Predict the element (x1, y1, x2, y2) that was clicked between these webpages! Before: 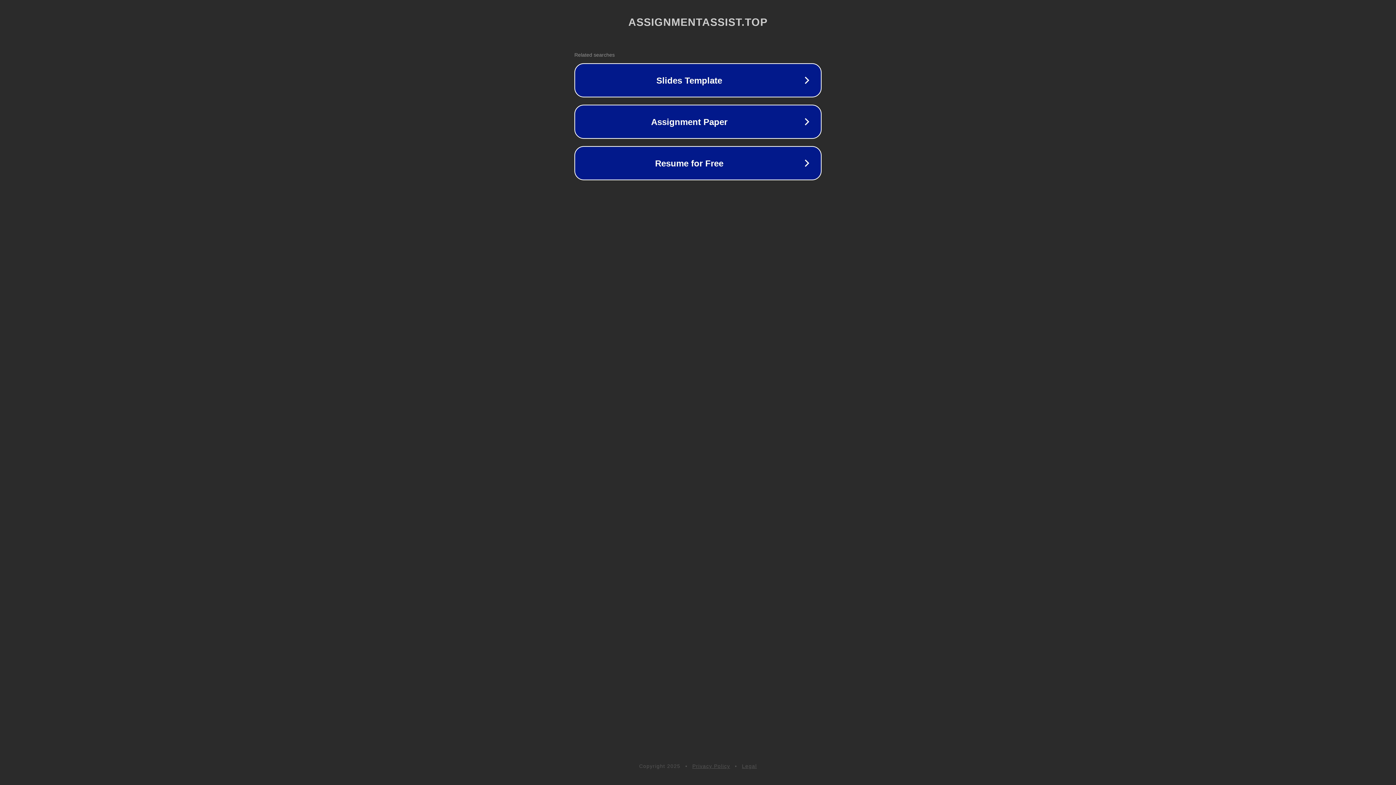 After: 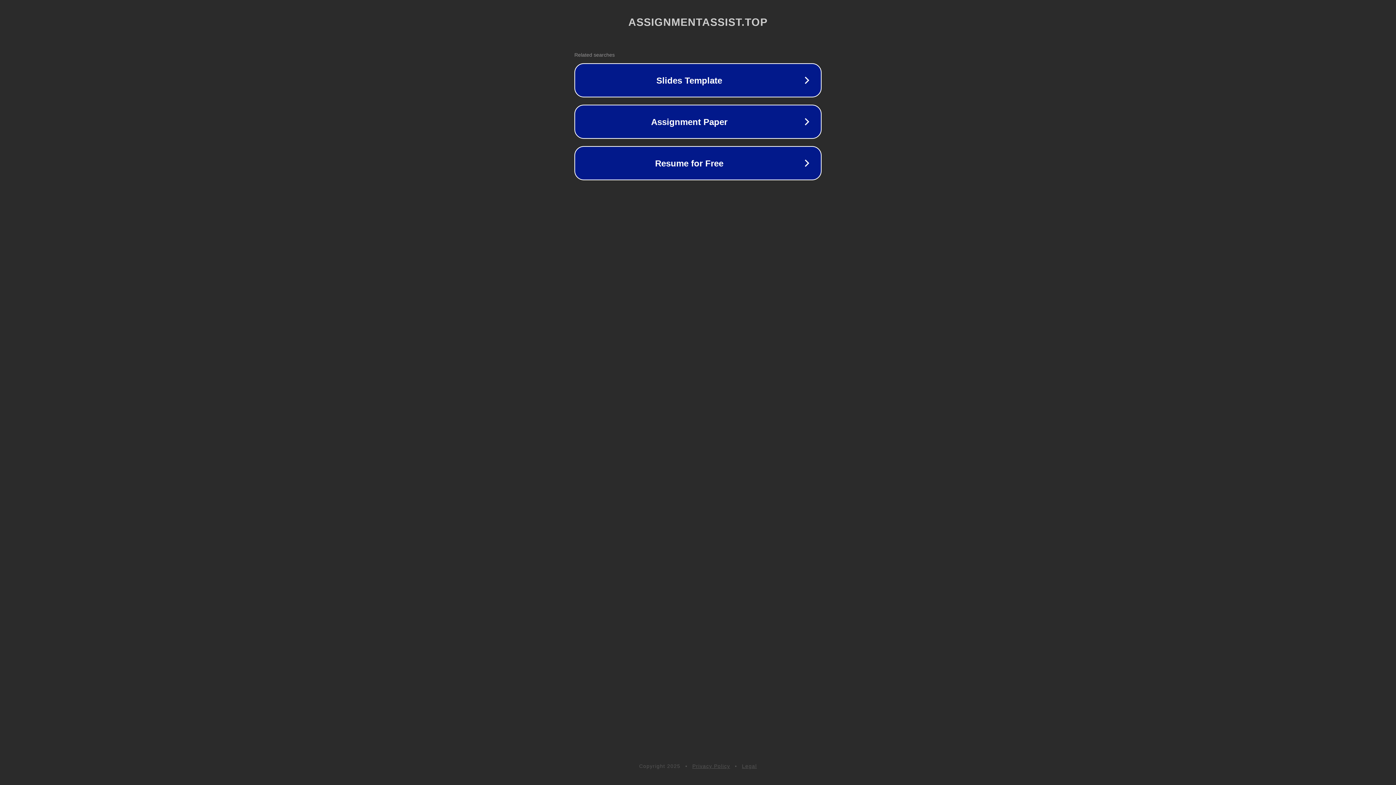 Action: bbox: (742, 763, 757, 769) label: Legal